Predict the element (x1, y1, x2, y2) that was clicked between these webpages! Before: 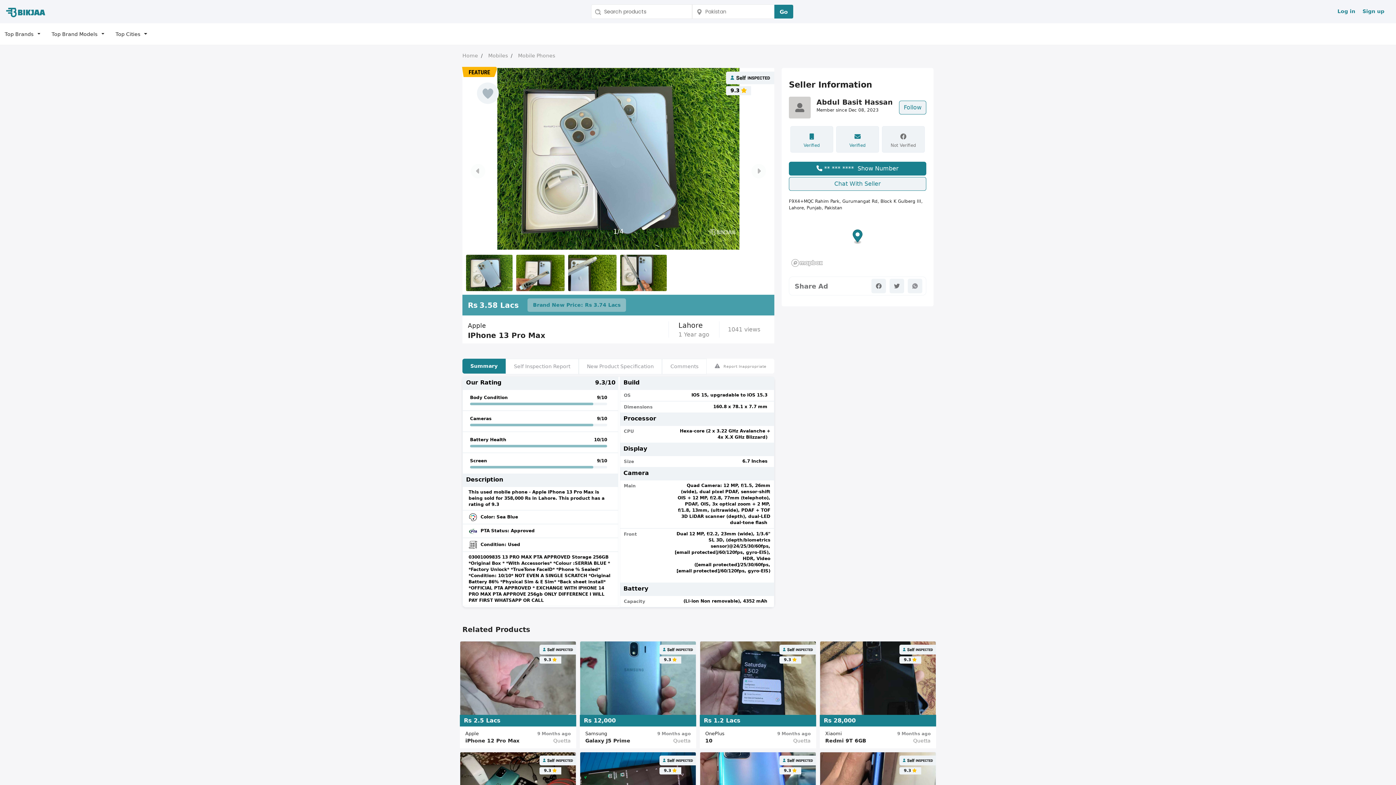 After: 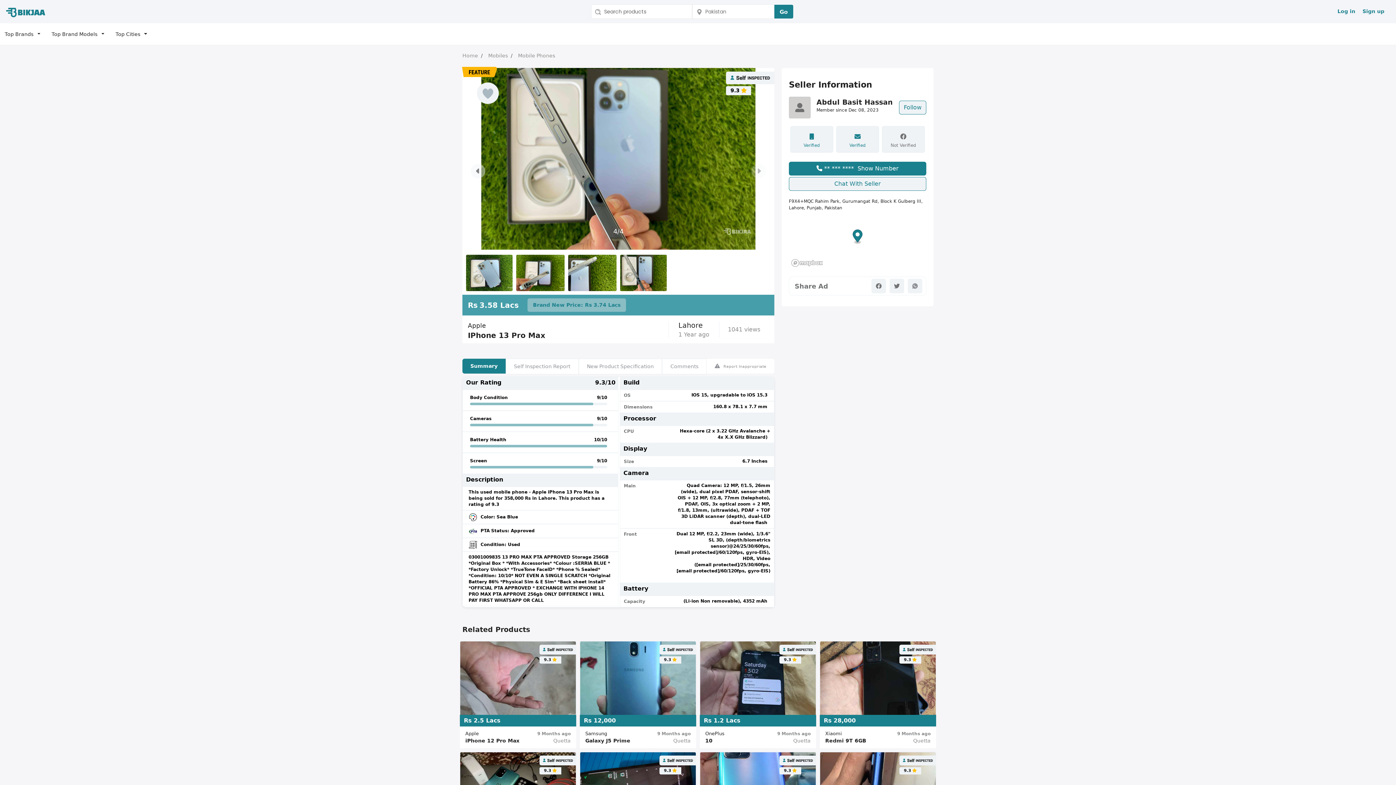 Action: bbox: (462, 68, 493, 274)